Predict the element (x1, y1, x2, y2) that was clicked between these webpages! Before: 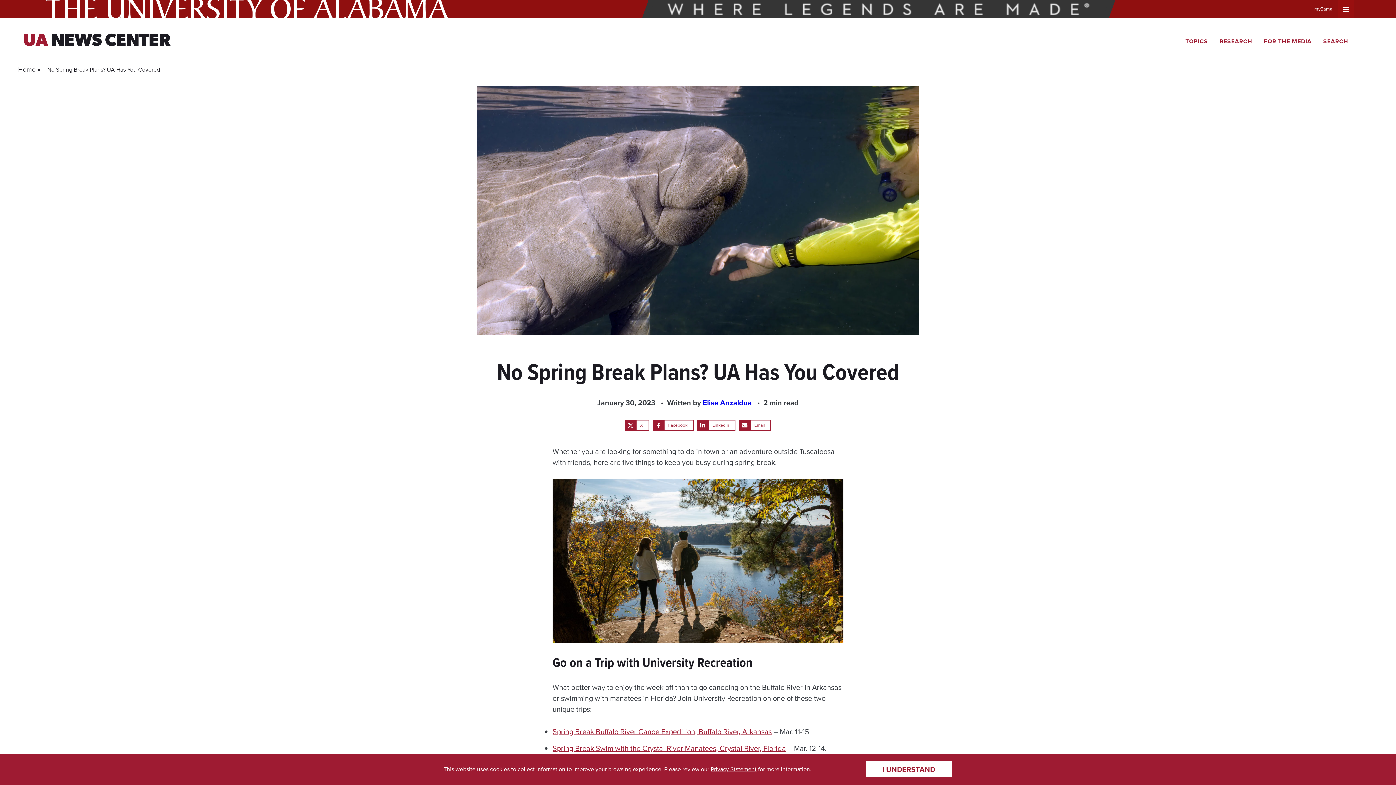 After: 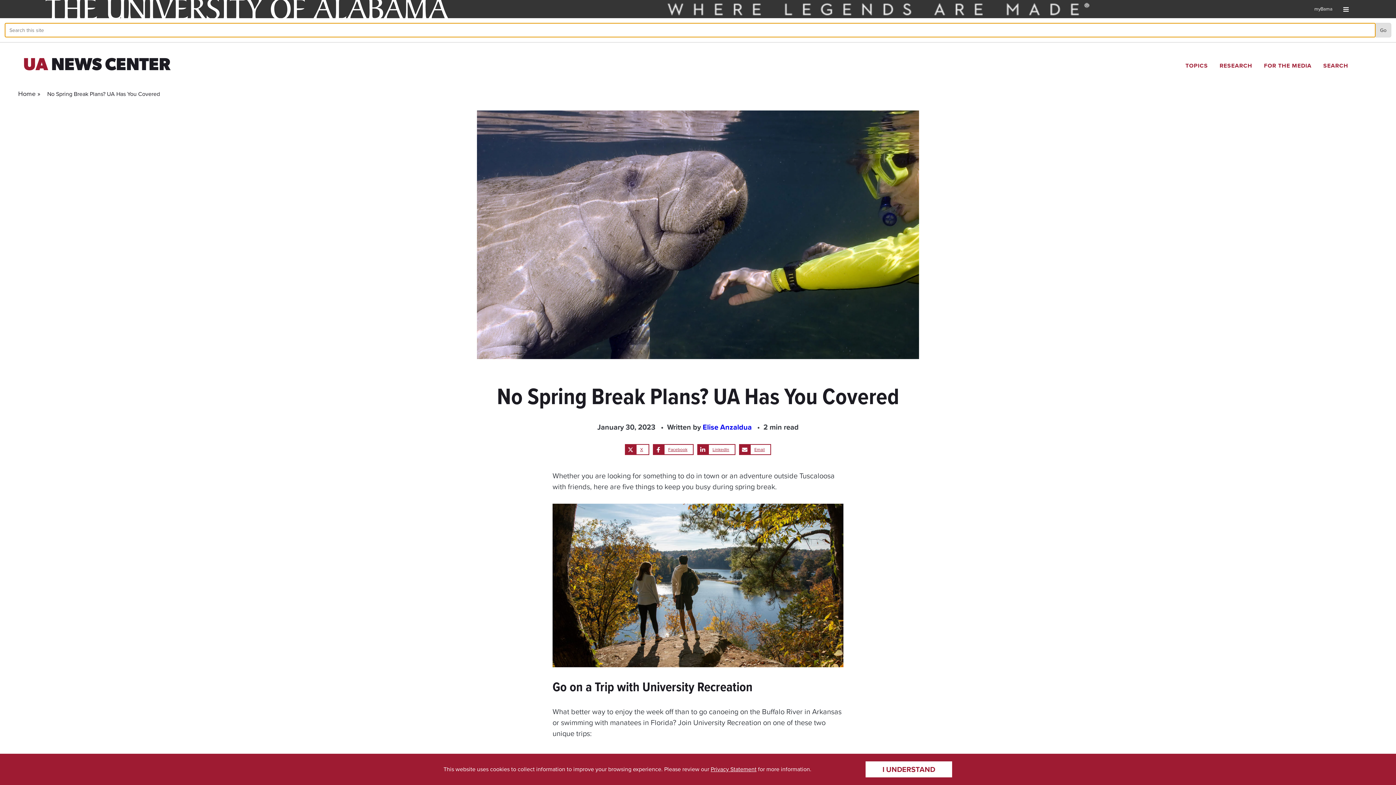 Action: label: SEARCH bbox: (1317, 34, 1354, 48)